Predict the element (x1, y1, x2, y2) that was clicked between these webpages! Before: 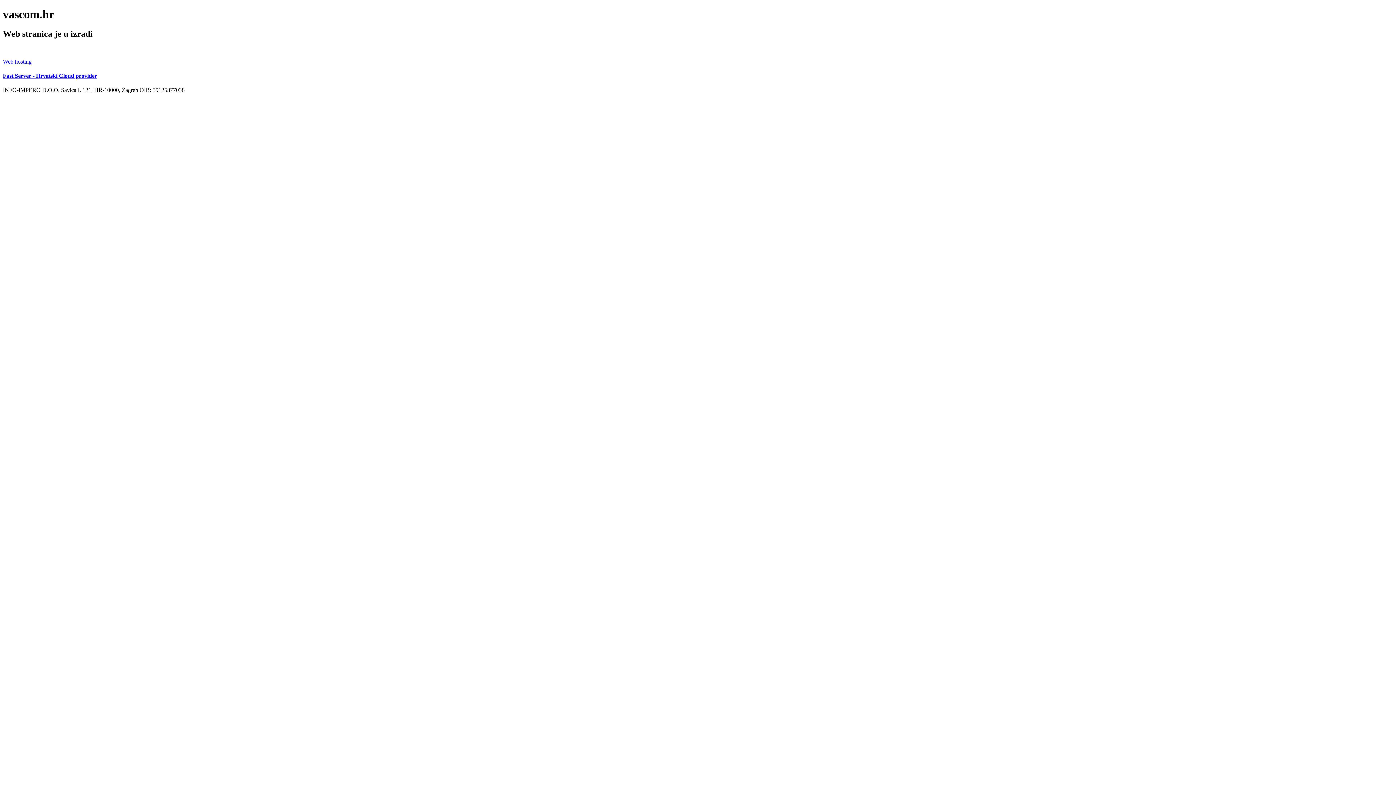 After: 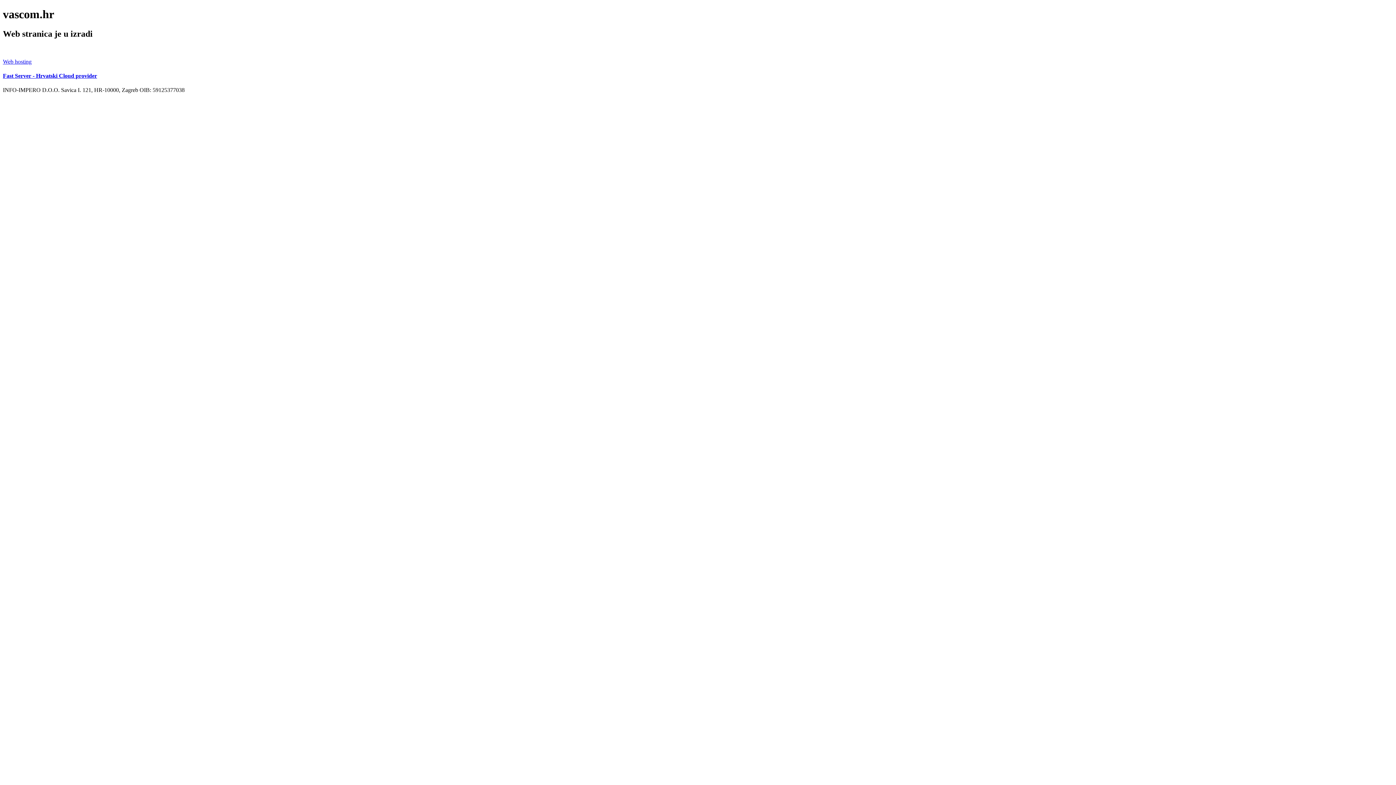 Action: label: Web hosting
Fast Server - Hrvatski Cloud provider bbox: (2, 46, 1393, 79)